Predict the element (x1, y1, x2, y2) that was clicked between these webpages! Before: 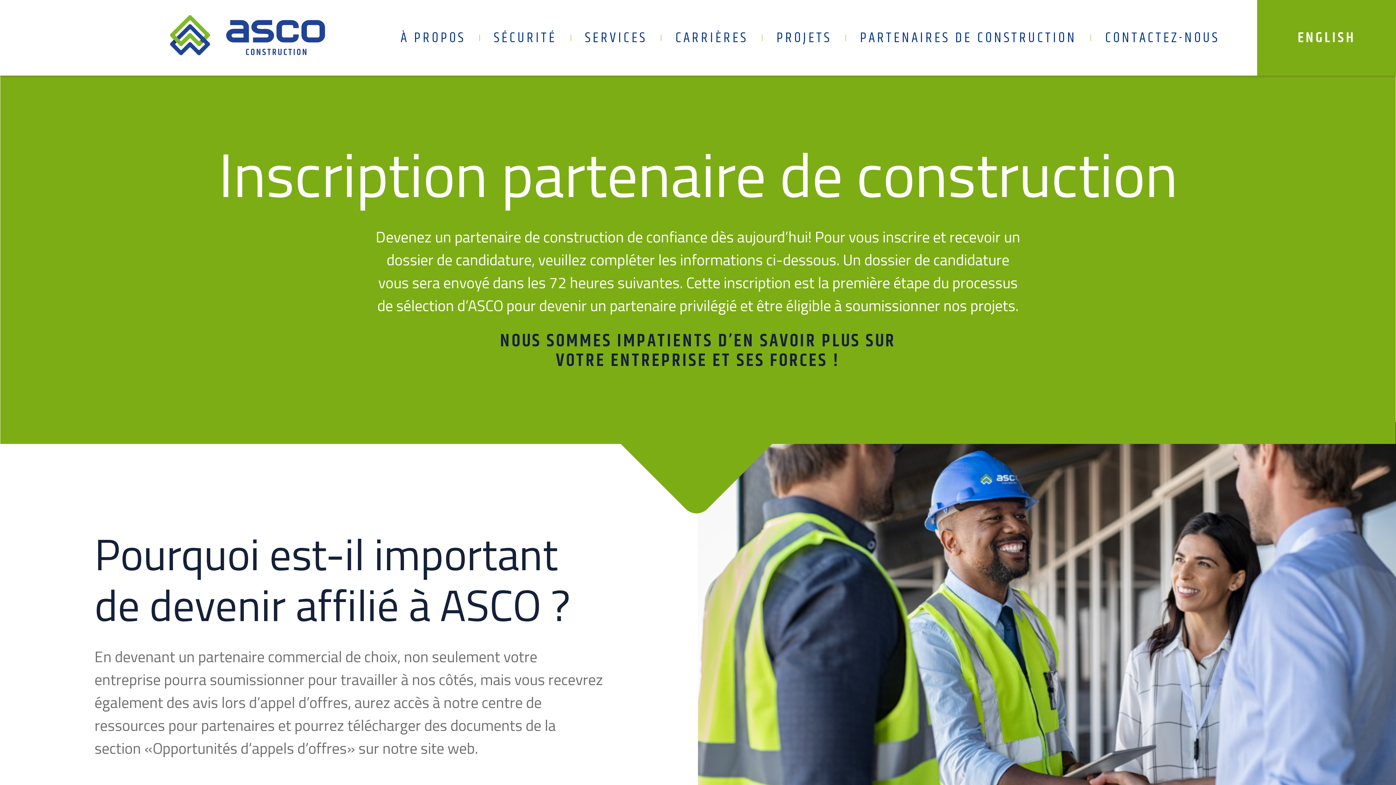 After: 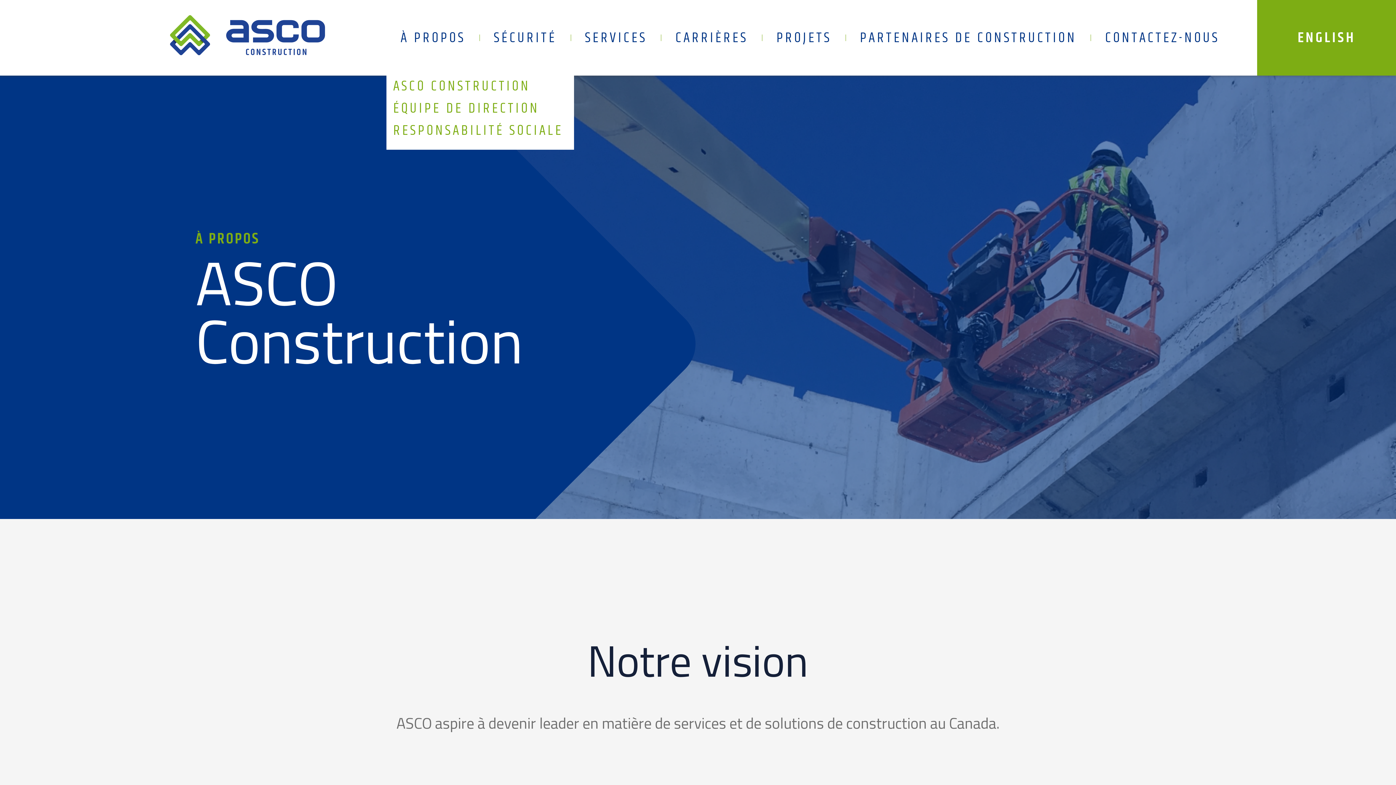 Action: bbox: (400, 26, 465, 48) label: À PROPOS